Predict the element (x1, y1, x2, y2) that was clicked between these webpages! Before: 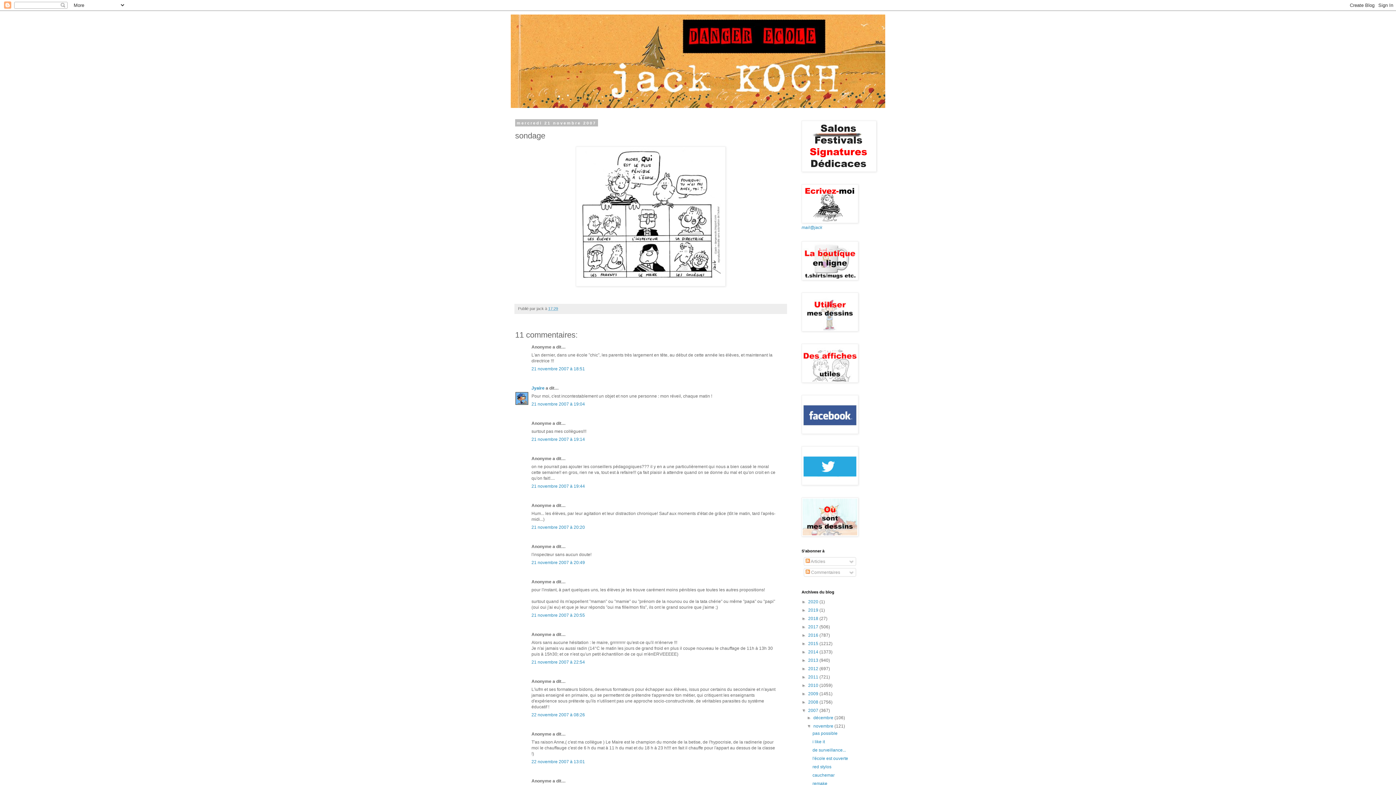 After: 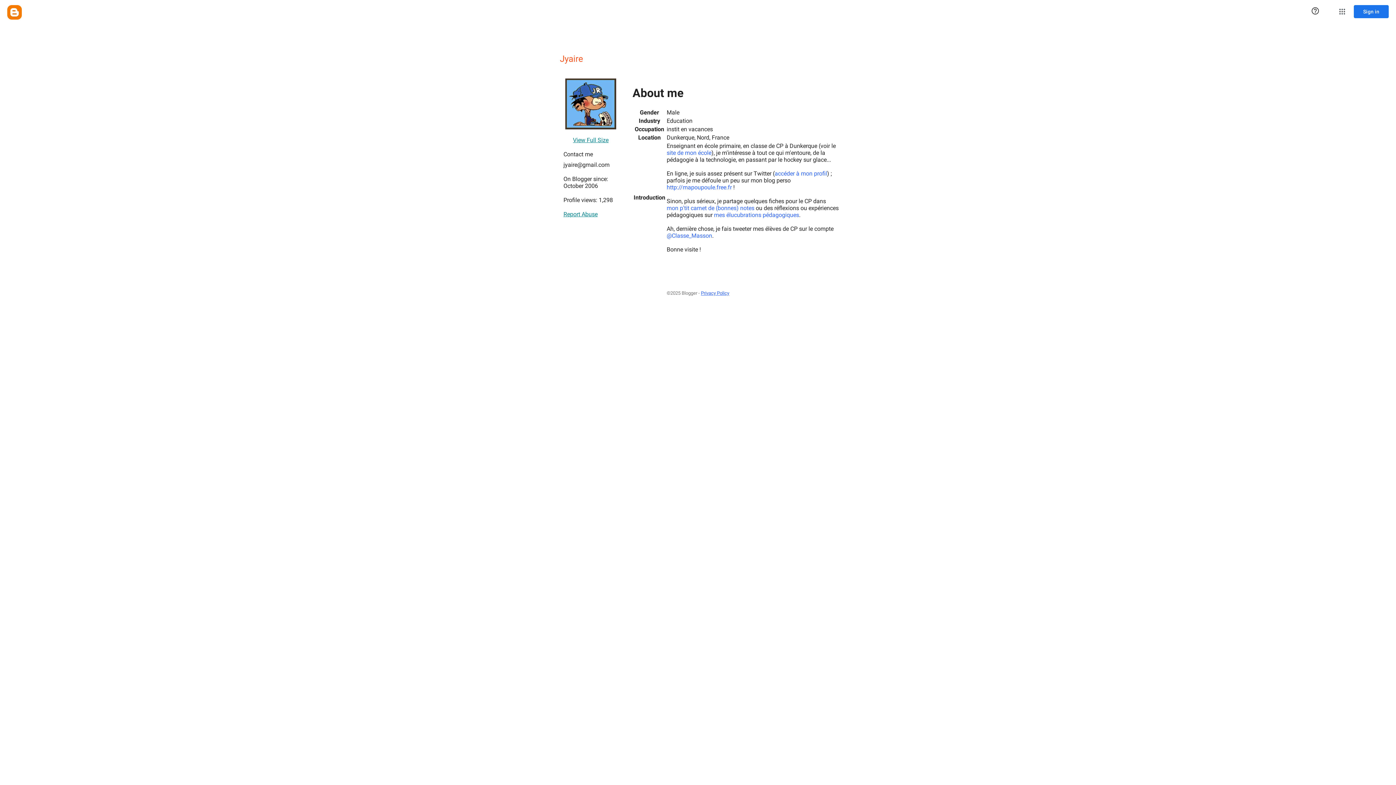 Action: label: Jyaire bbox: (531, 385, 544, 390)